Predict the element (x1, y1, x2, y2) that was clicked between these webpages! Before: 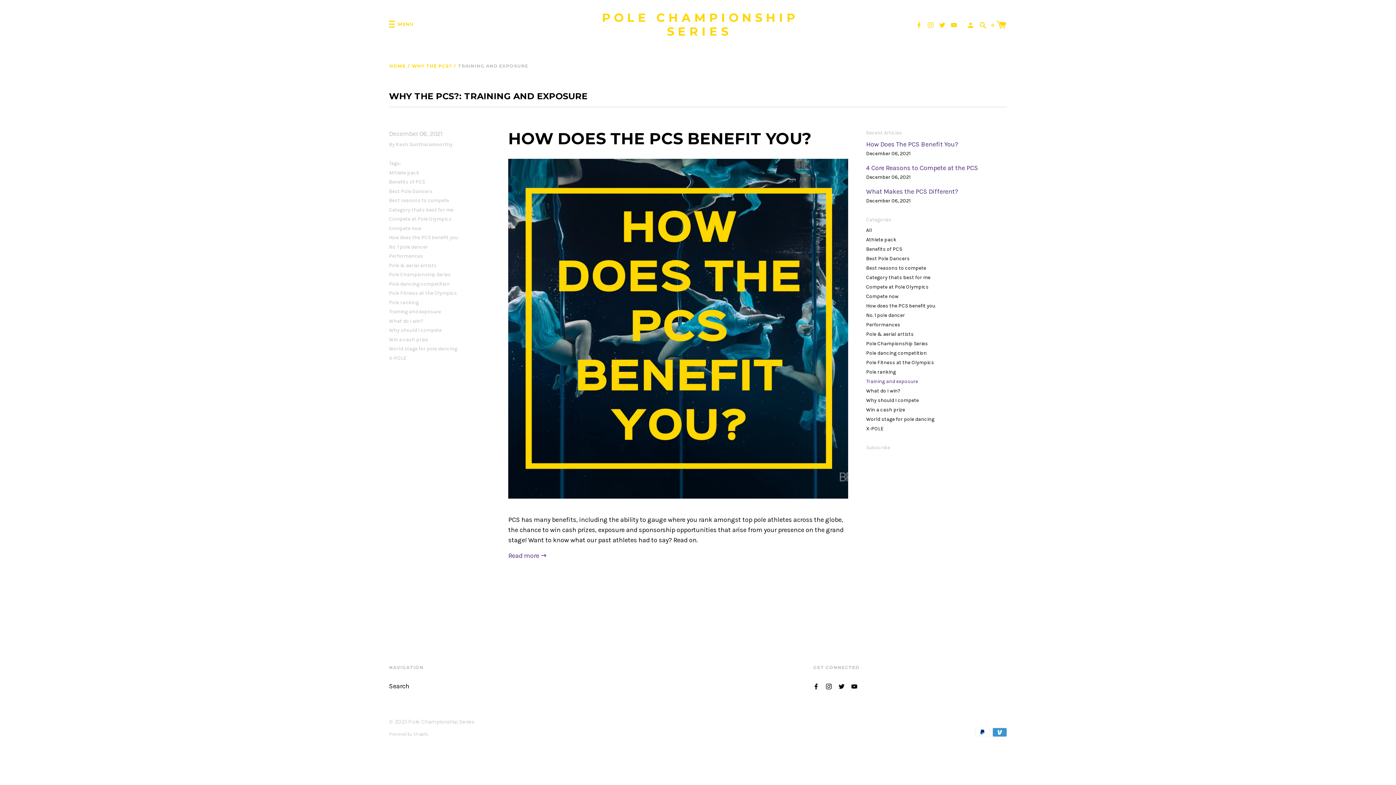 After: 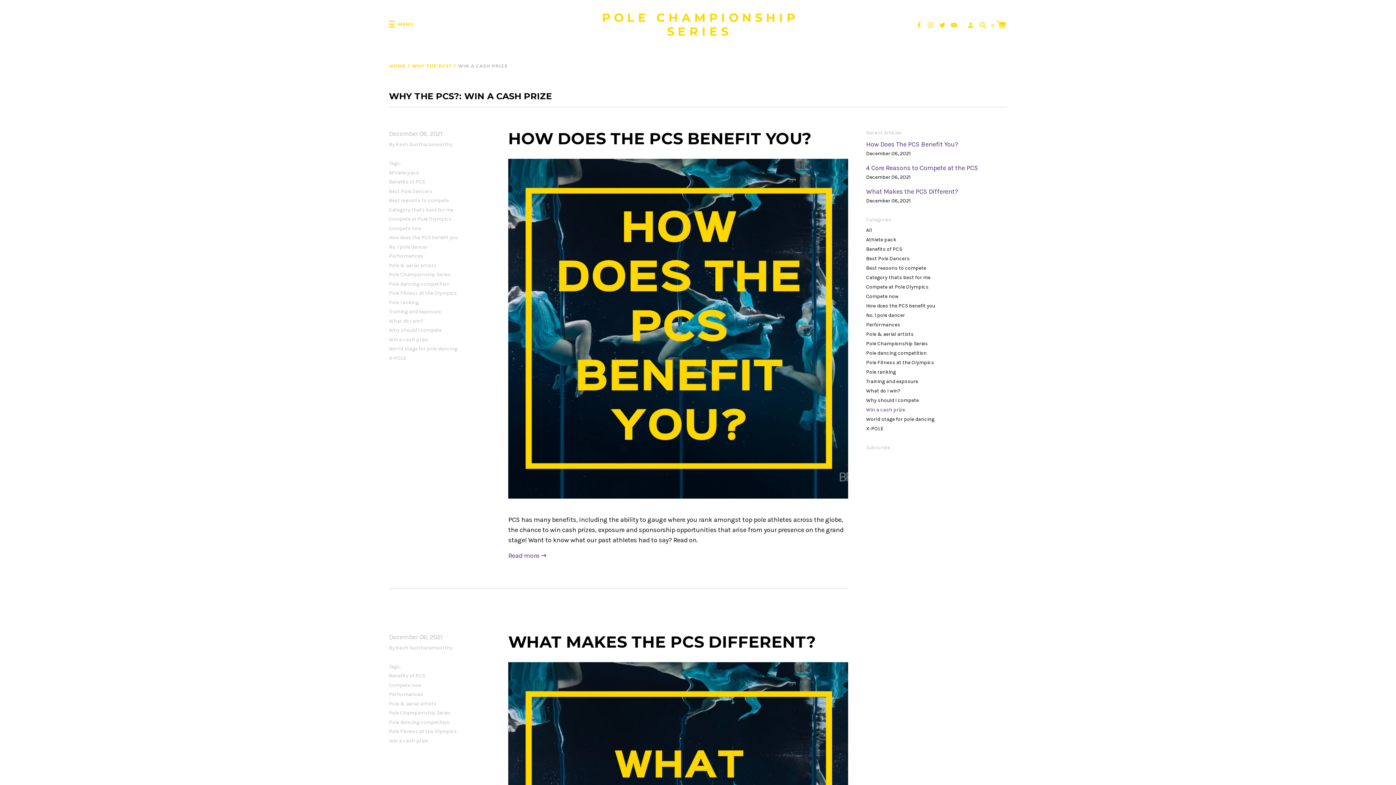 Action: bbox: (866, 407, 905, 413) label: Win a cash prize